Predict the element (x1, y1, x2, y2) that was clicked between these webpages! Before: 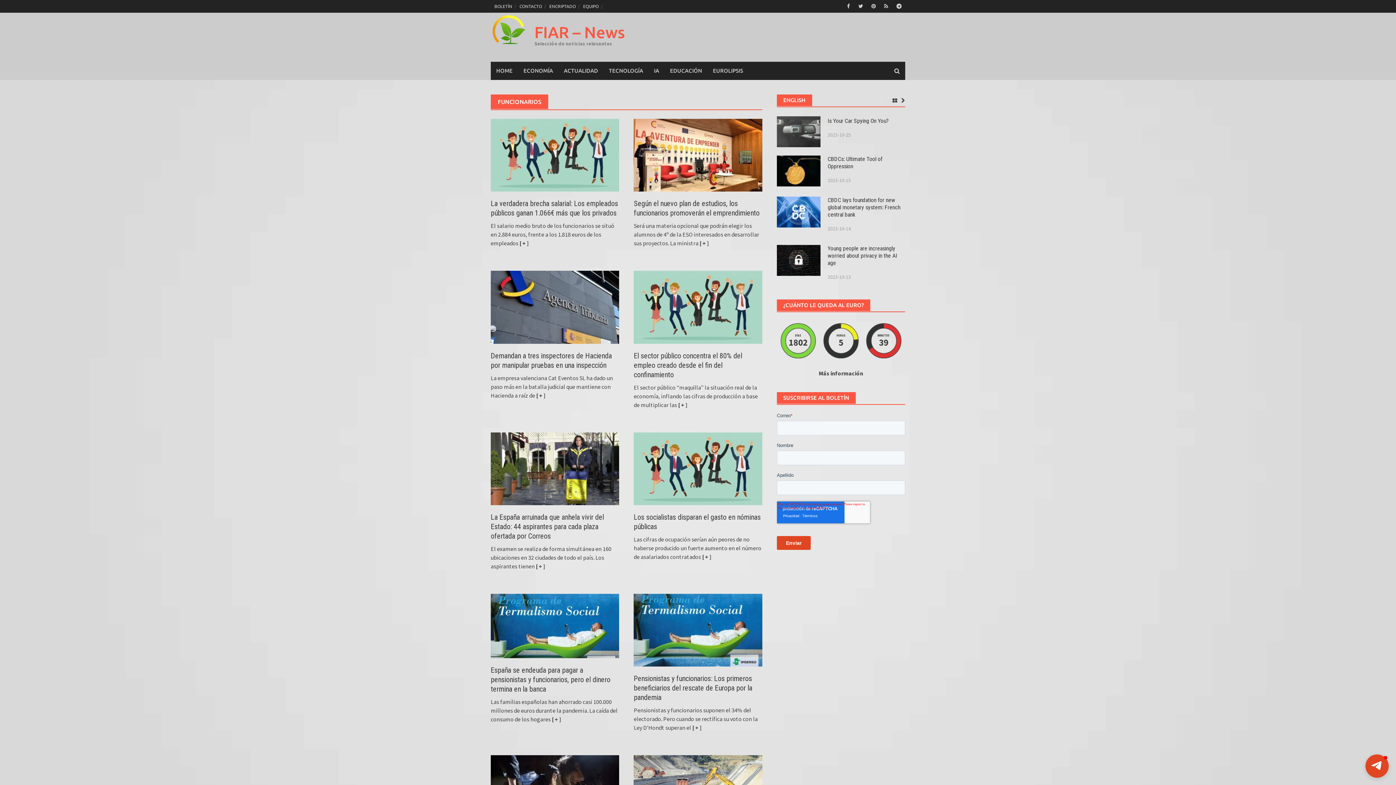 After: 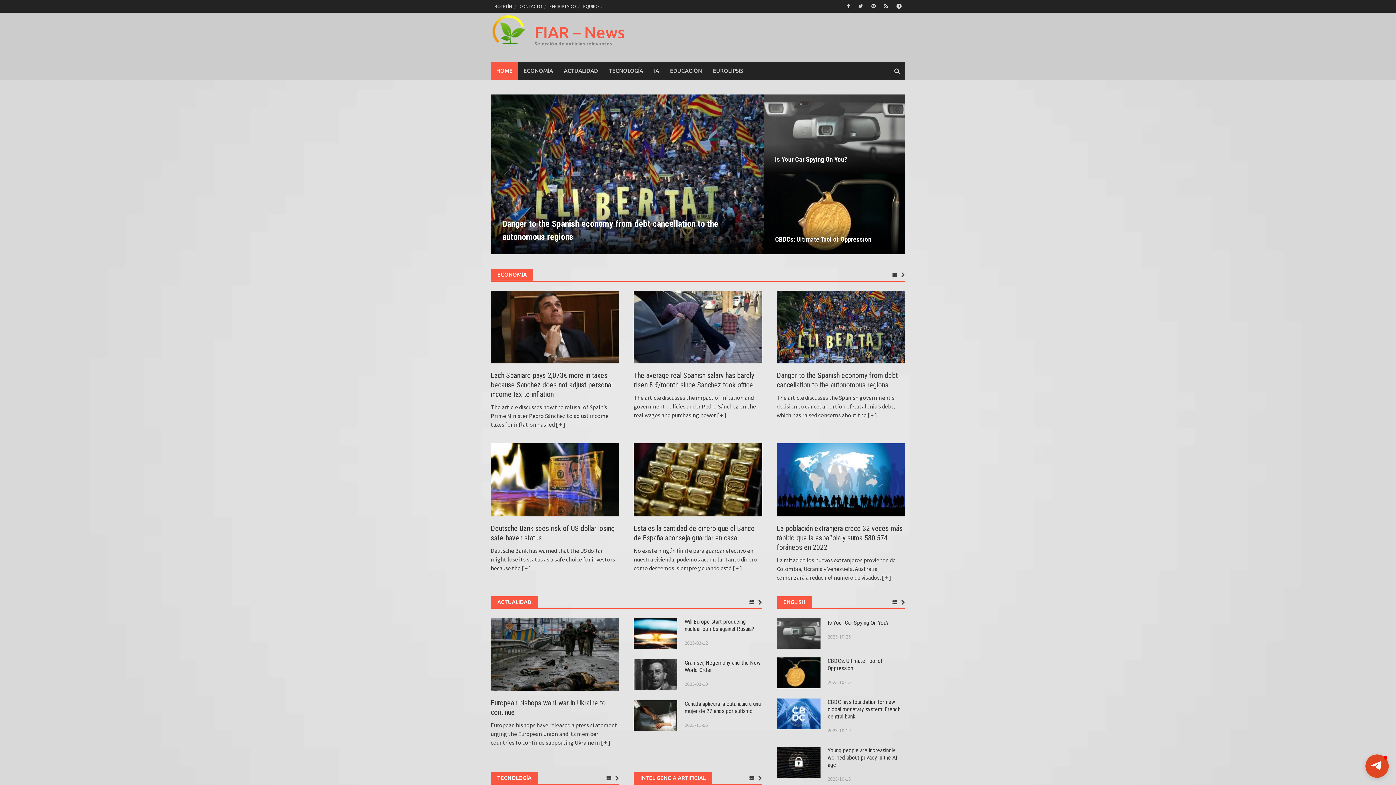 Action: bbox: (534, 23, 625, 41) label: FIAR – News